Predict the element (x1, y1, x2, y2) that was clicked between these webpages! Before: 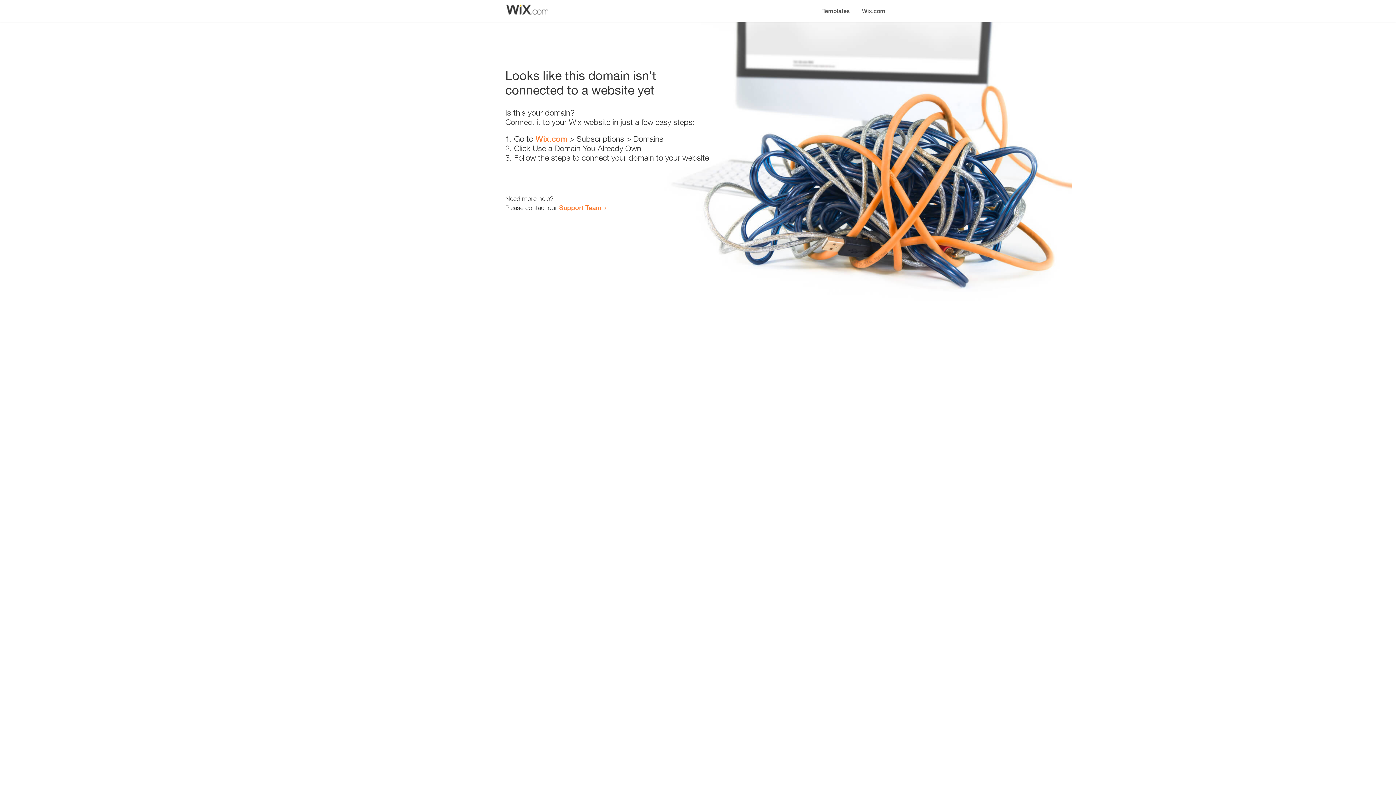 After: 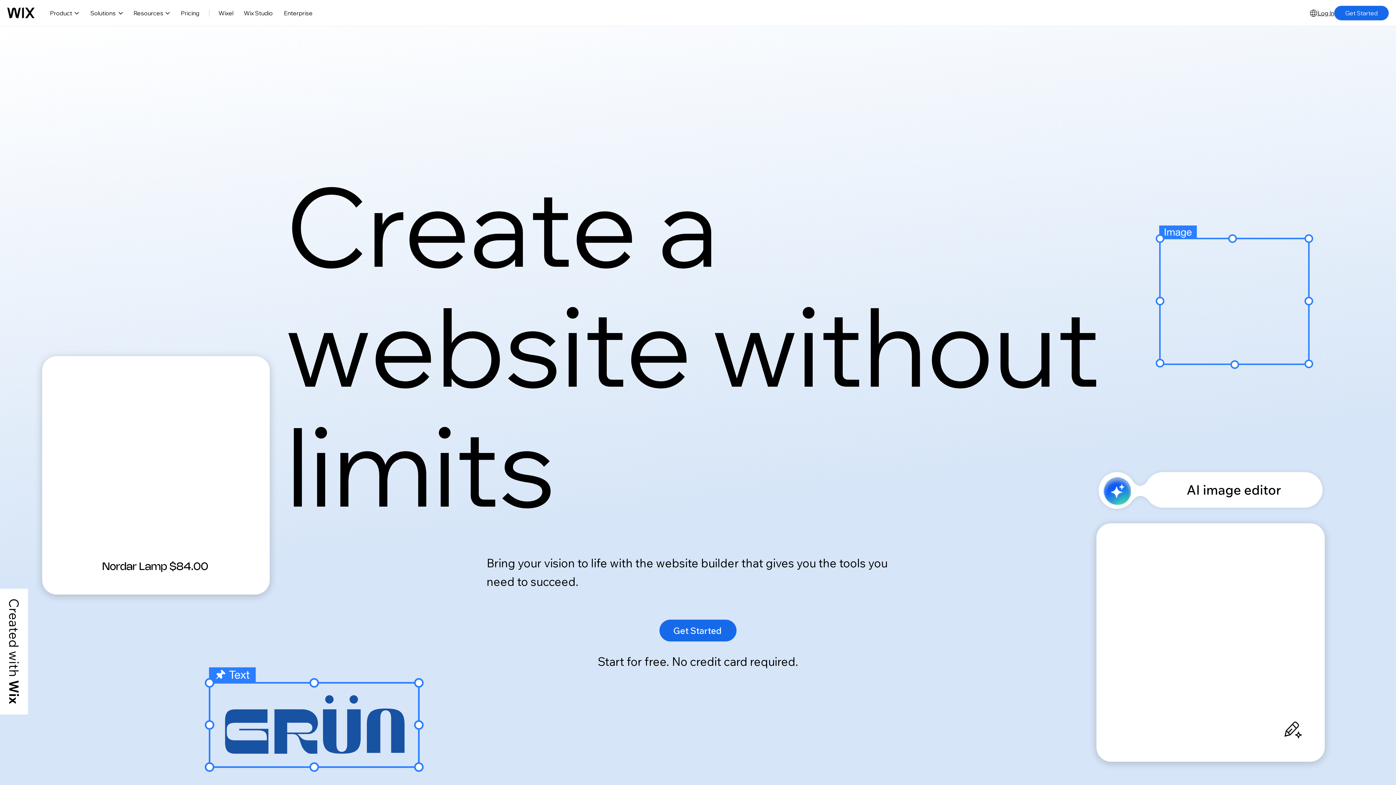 Action: label: Wix.com bbox: (856, 0, 890, 14)